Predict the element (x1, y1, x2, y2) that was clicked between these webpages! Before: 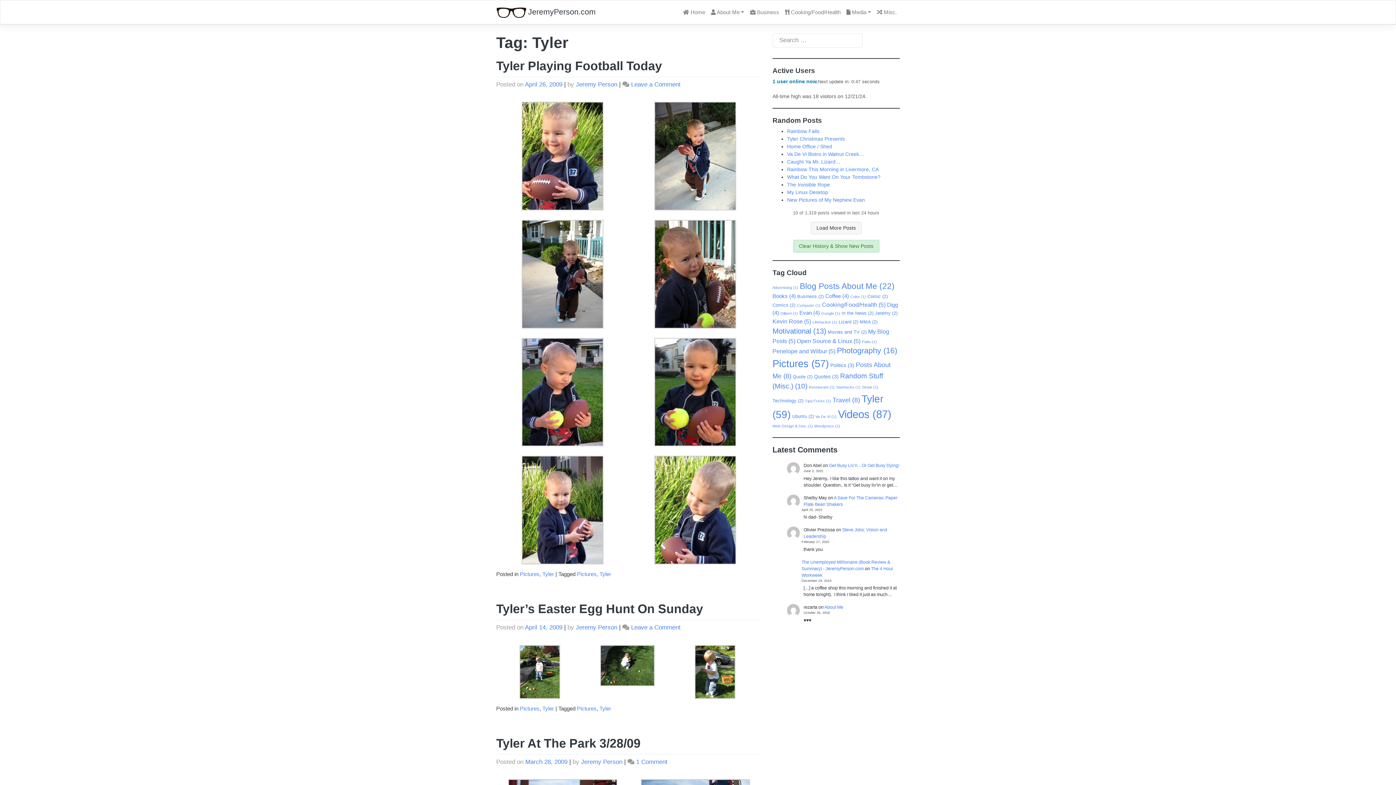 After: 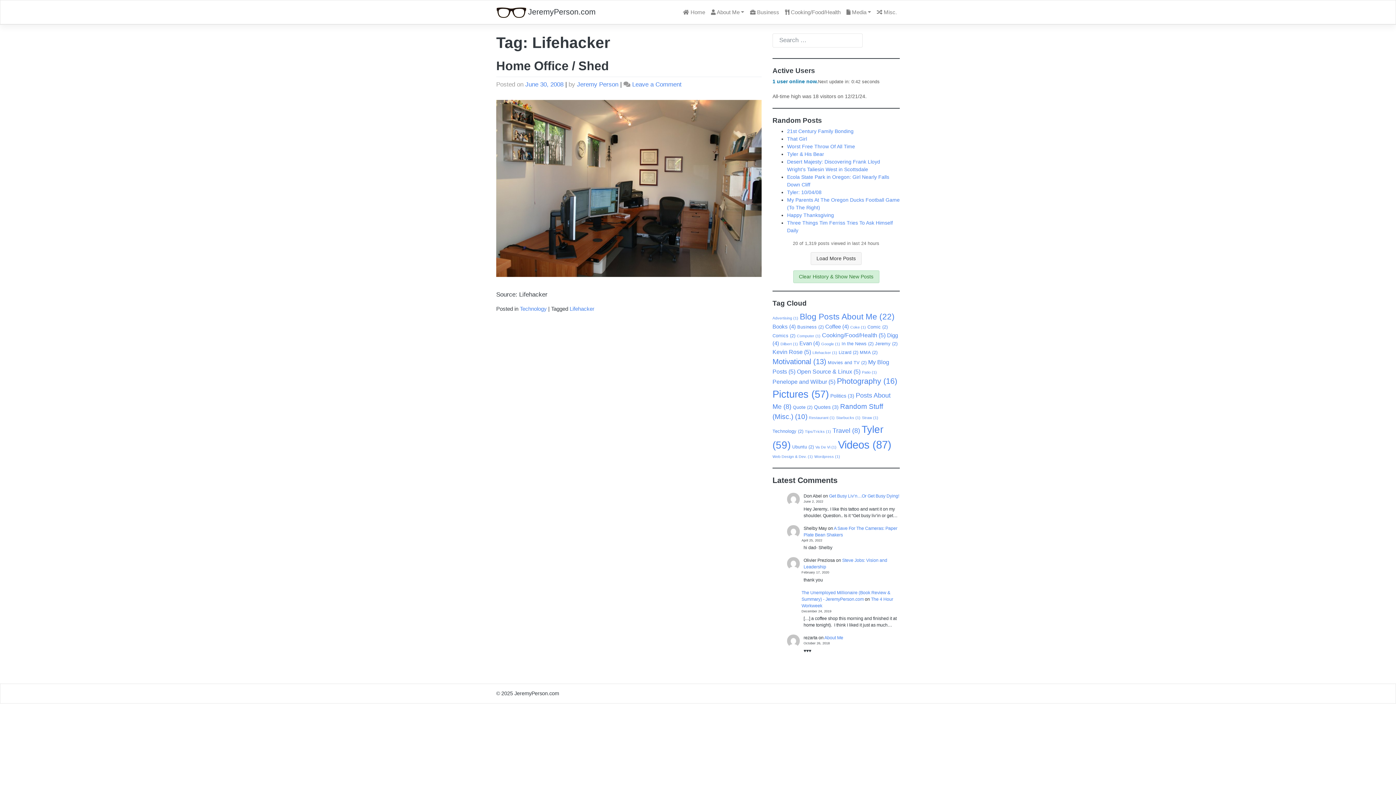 Action: bbox: (812, 320, 837, 324) label: Lifehacker (1 item)